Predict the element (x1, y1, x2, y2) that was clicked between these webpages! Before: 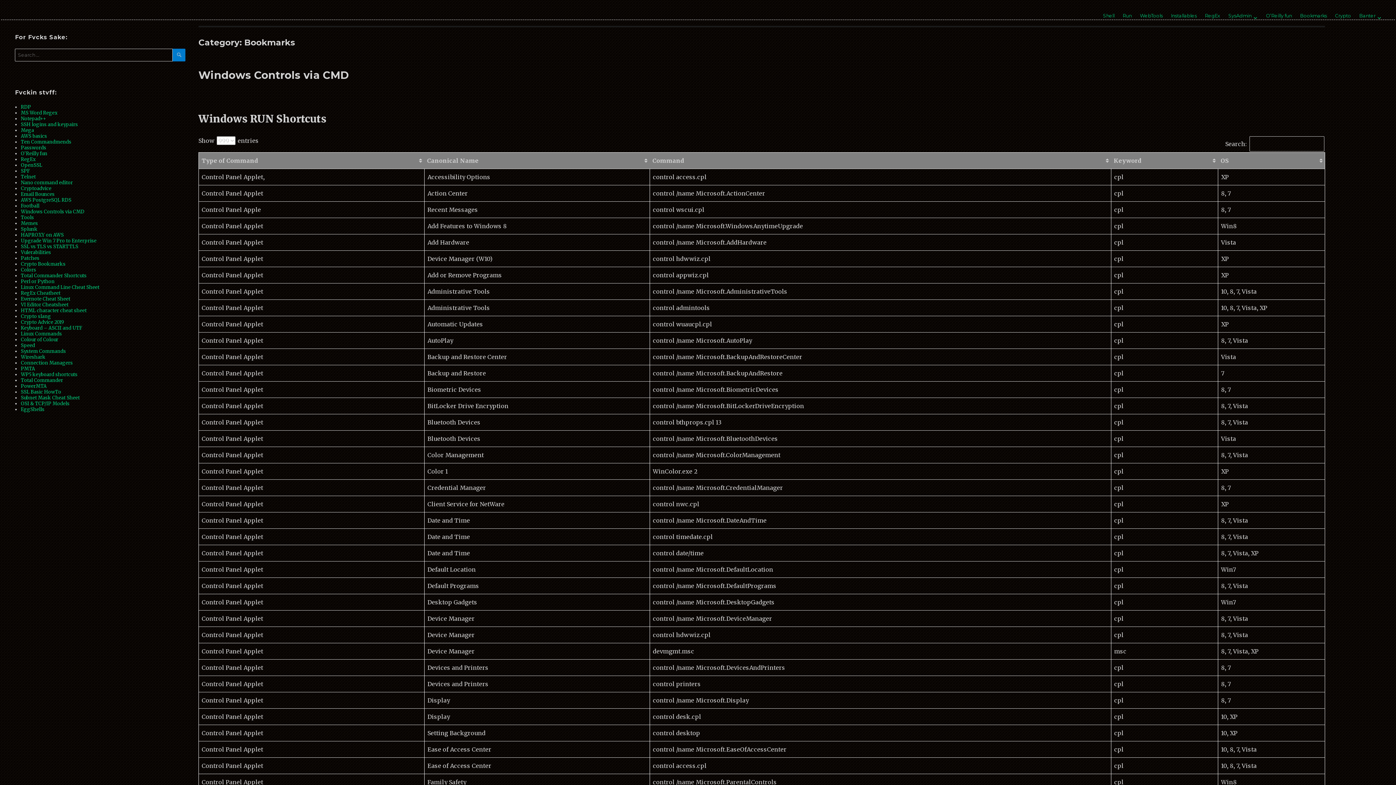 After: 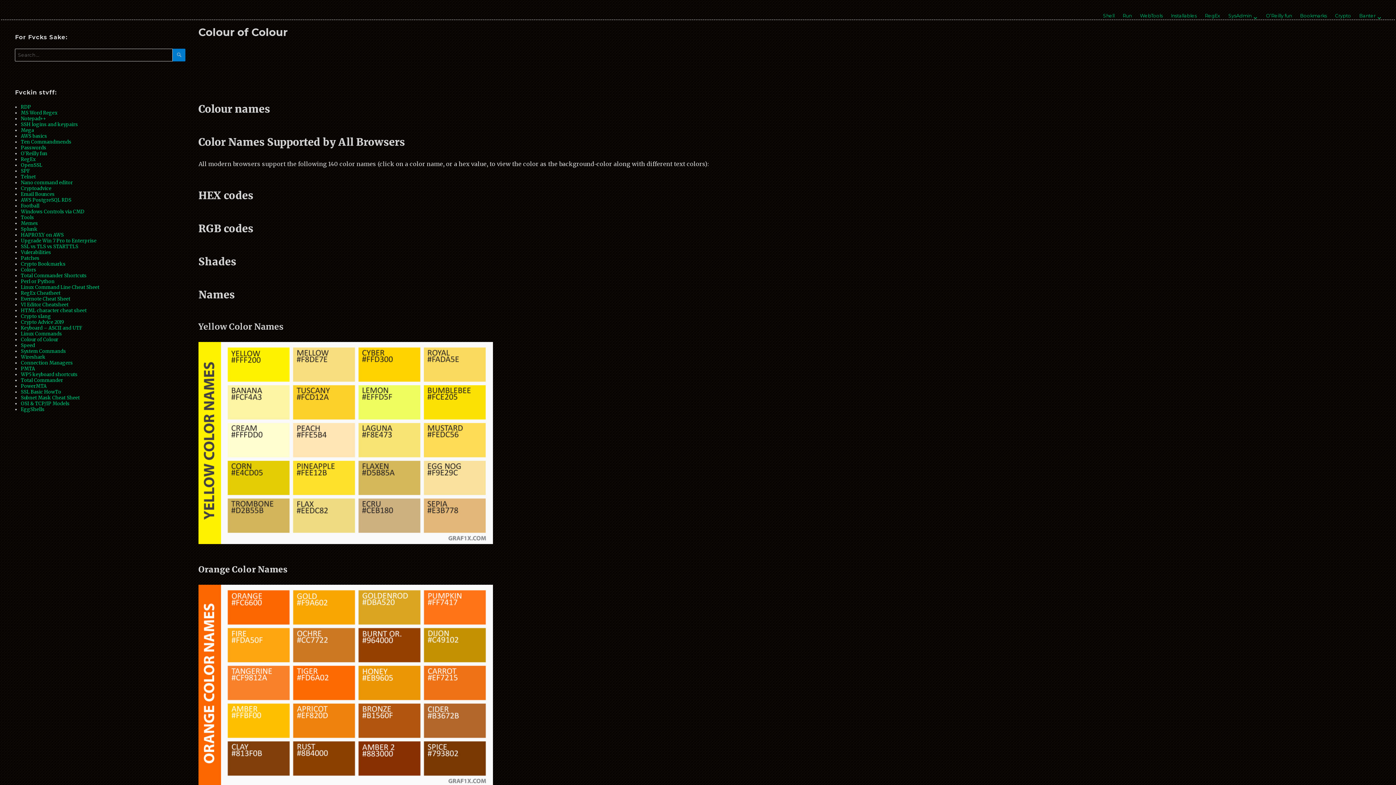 Action: label: Colour of Colour bbox: (20, 336, 58, 342)